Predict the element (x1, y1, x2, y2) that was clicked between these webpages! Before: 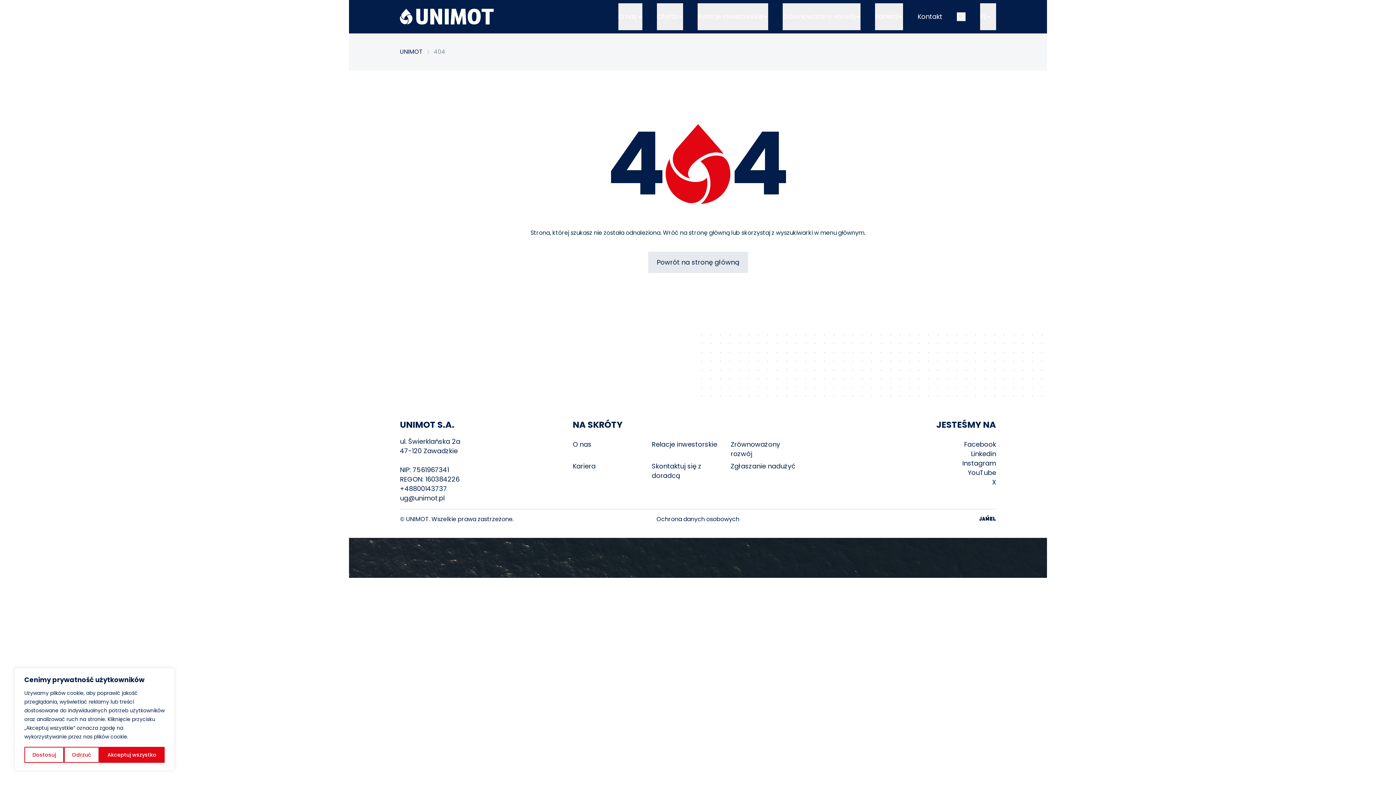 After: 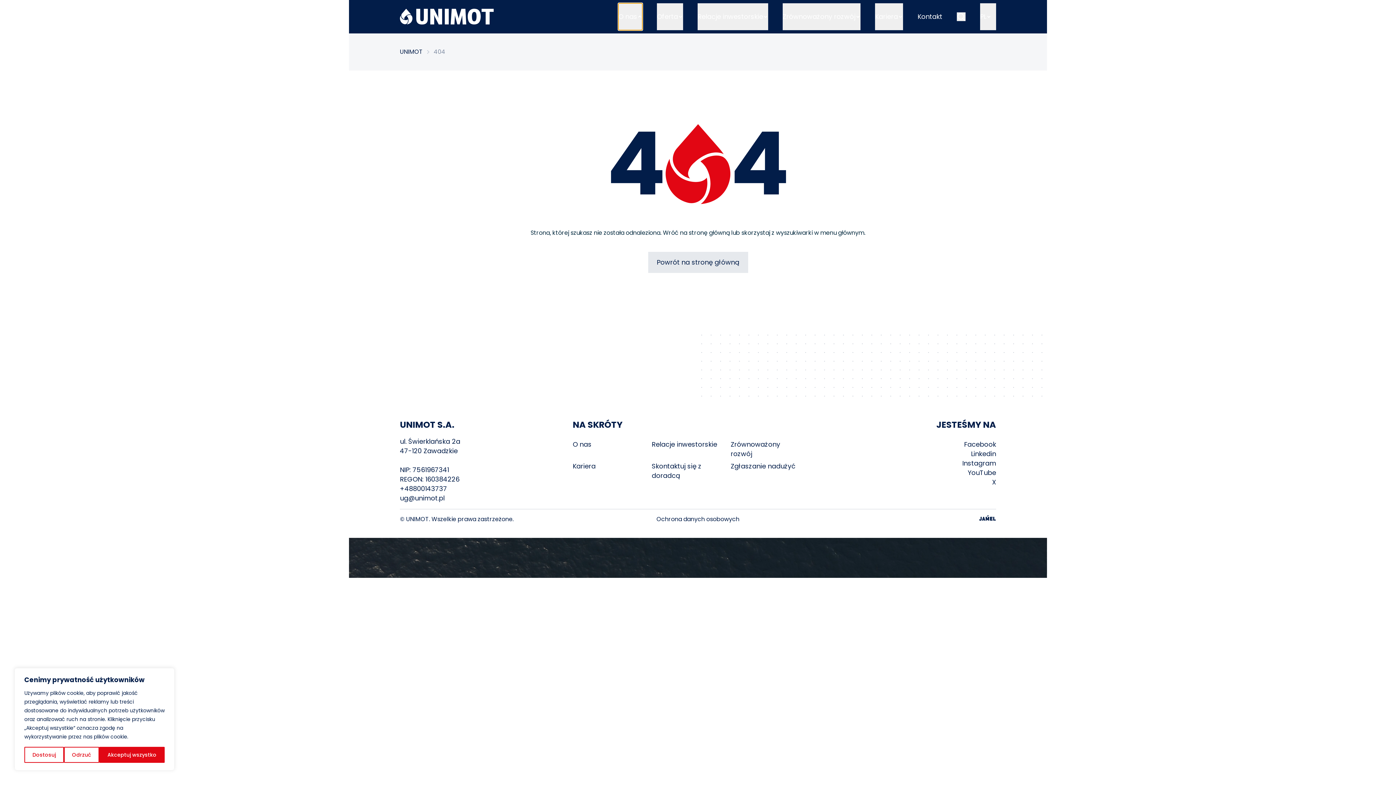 Action: bbox: (618, 3, 642, 30) label: O nas